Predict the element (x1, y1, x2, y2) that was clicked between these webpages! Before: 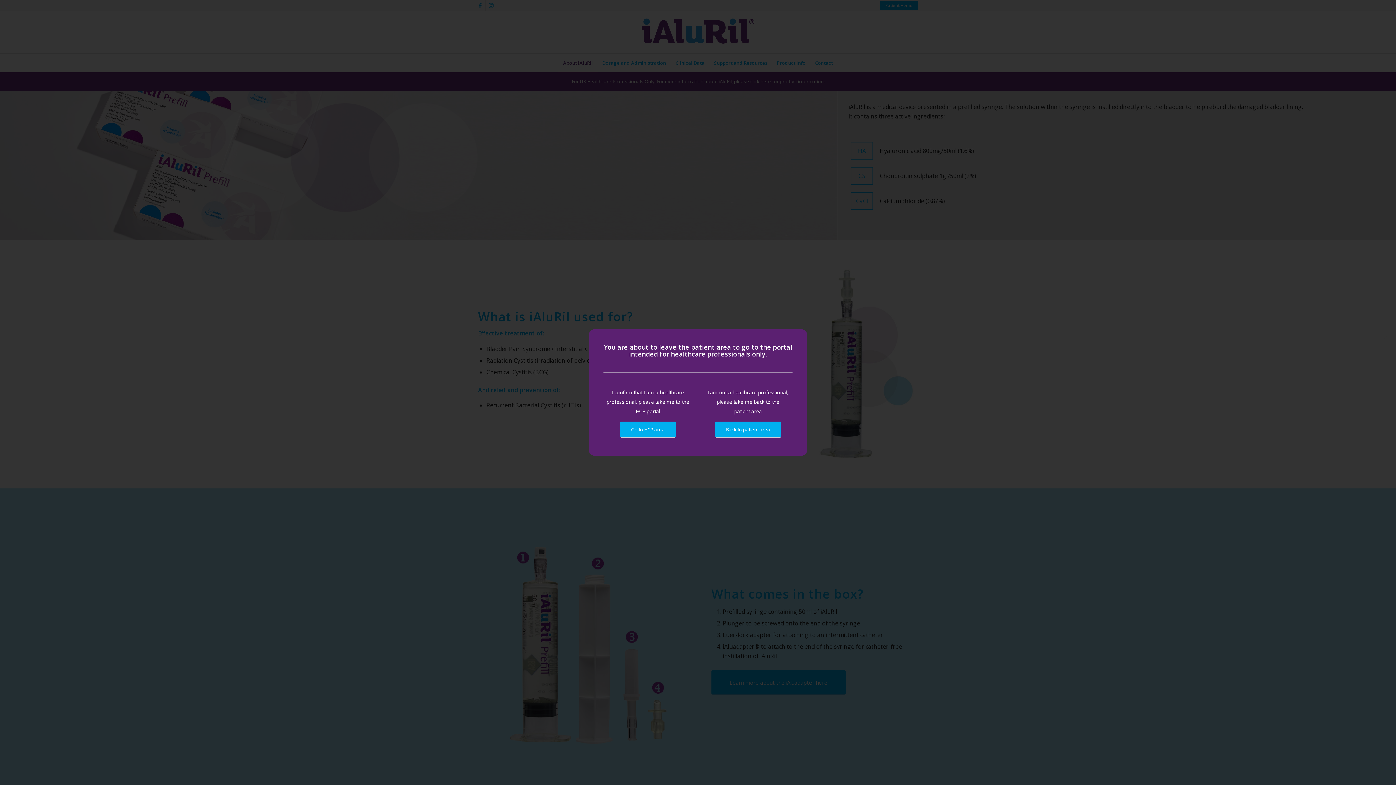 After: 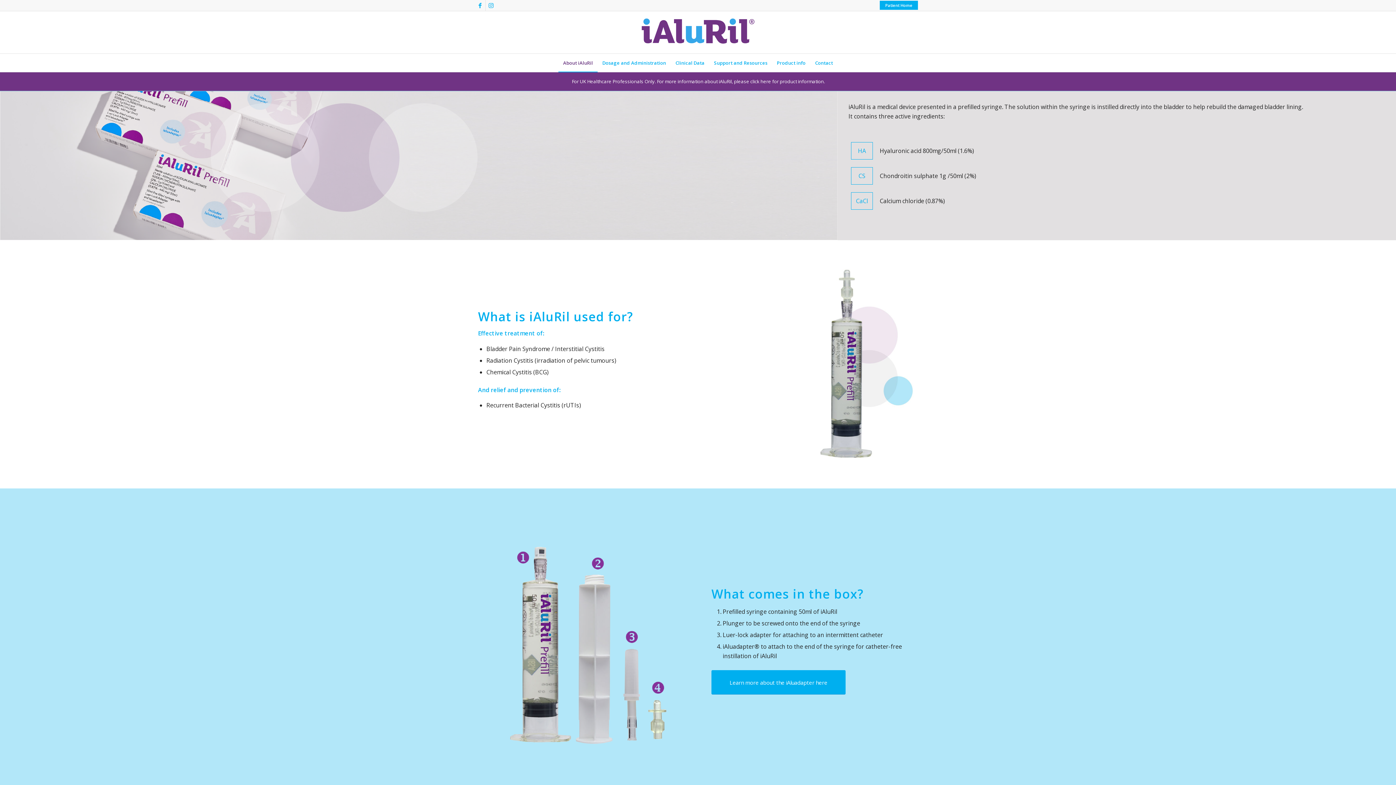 Action: label: × bbox: (1377, 329, 1393, 345)